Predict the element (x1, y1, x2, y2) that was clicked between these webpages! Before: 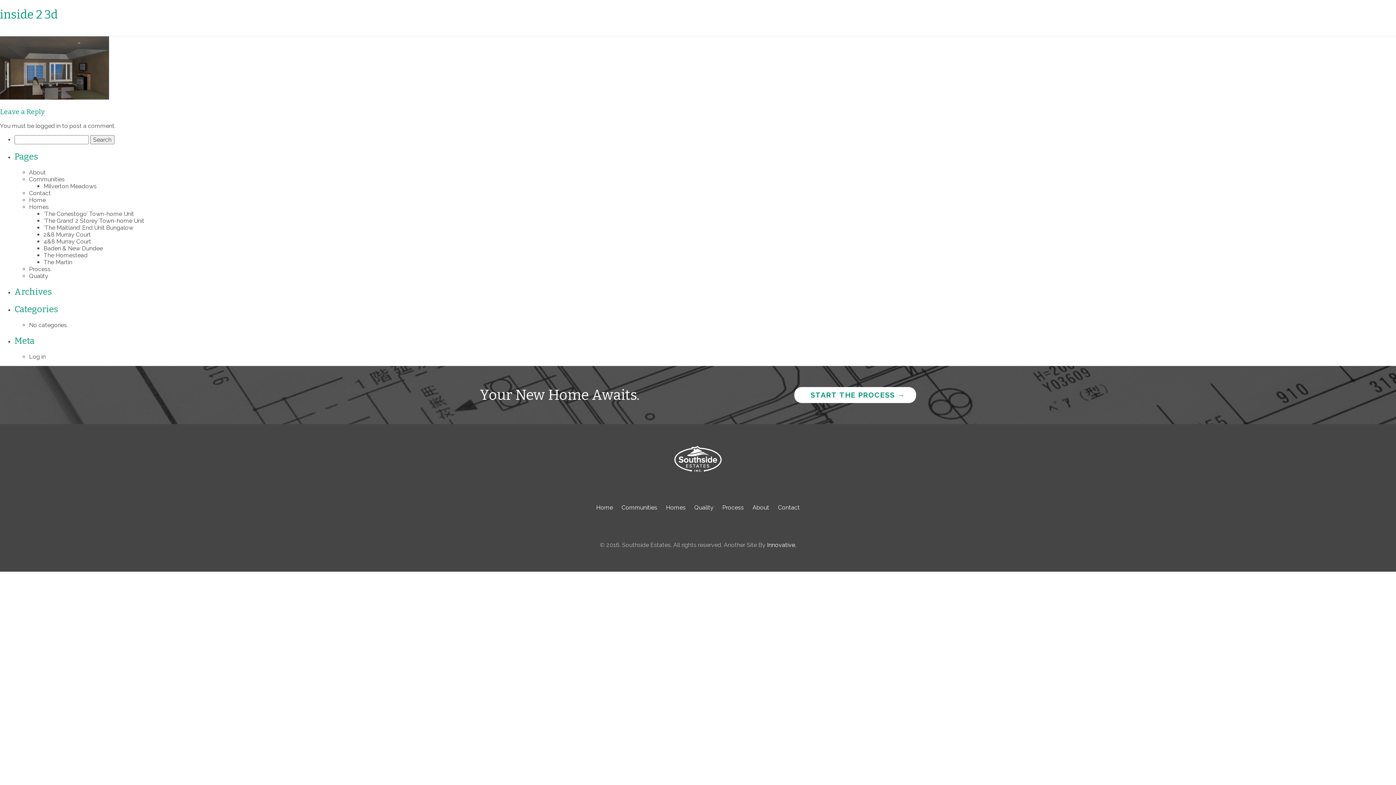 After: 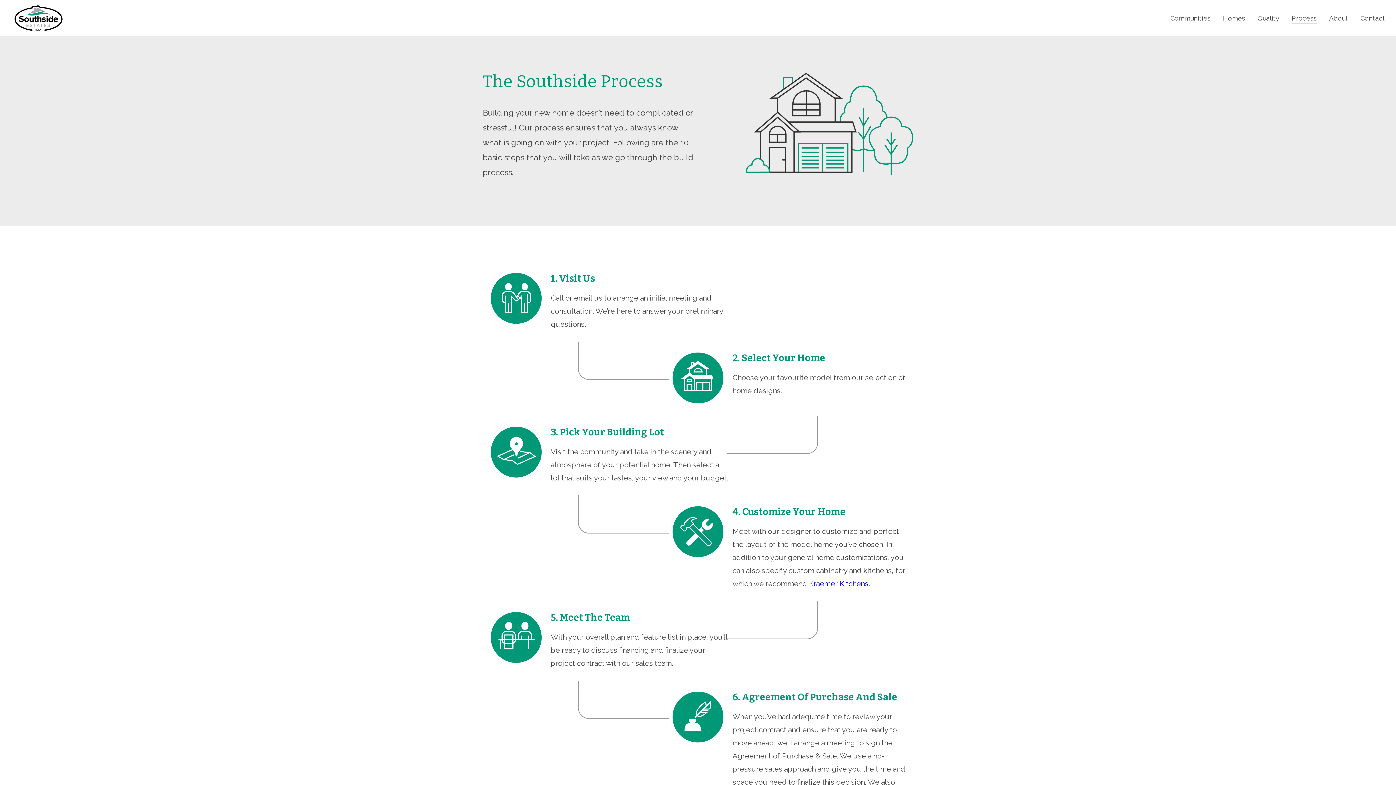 Action: label: Process bbox: (29, 265, 50, 272)